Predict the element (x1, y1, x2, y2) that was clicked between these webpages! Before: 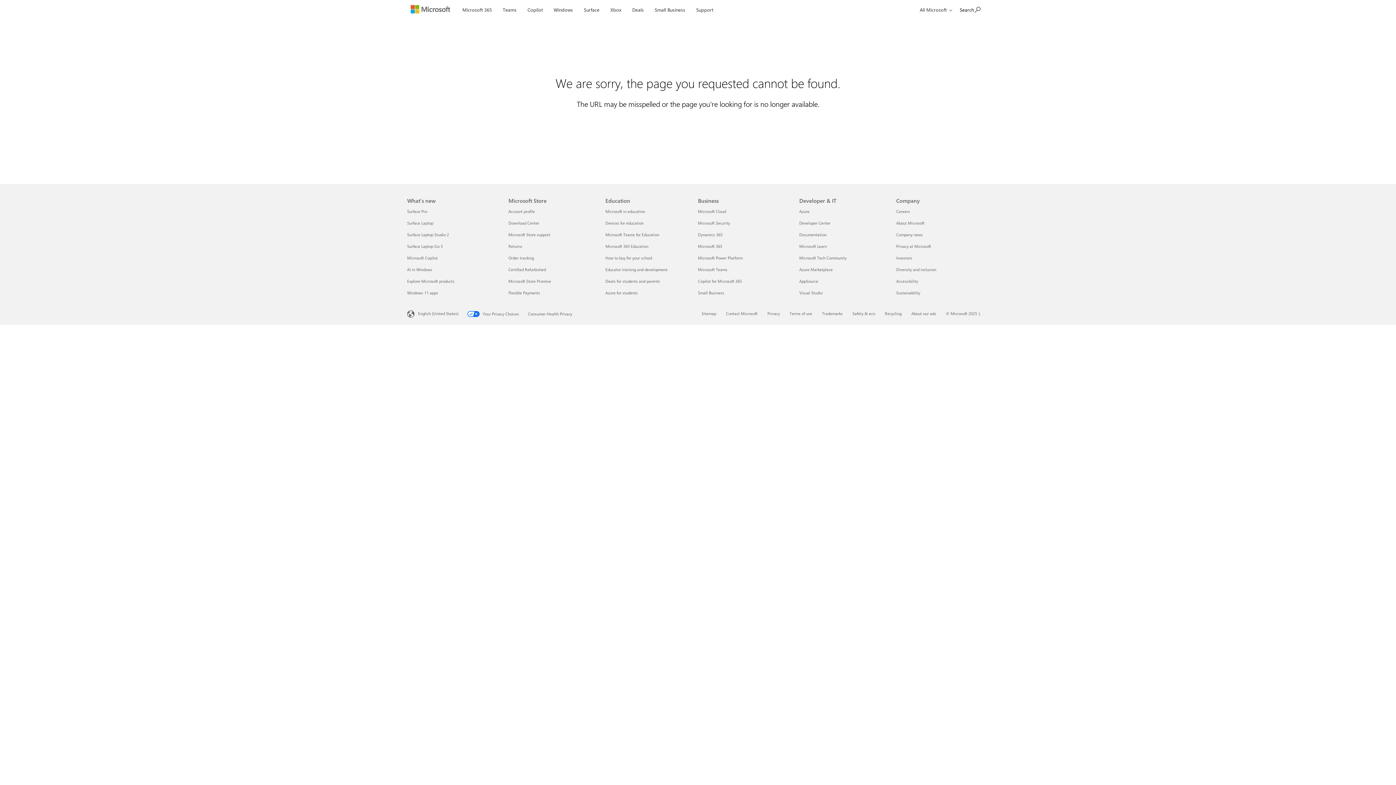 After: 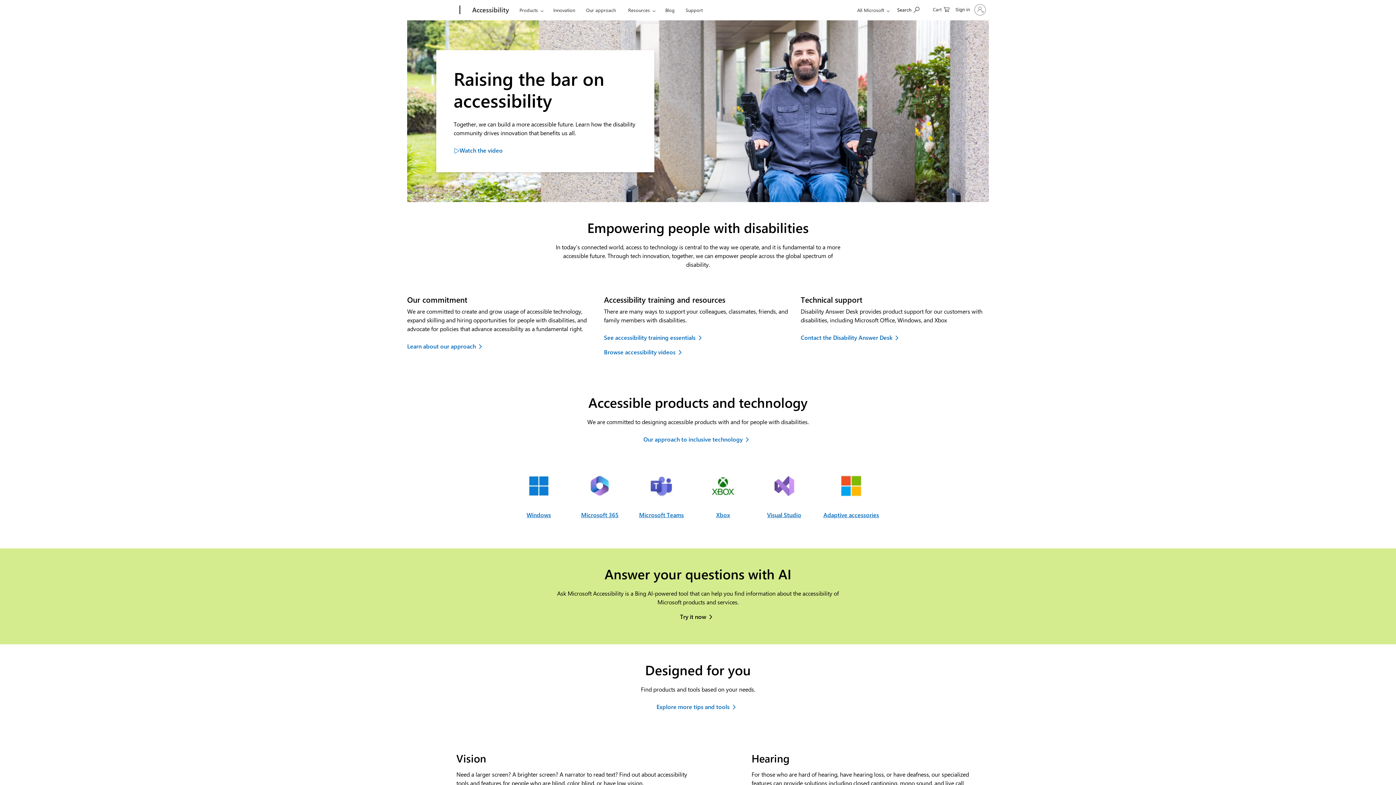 Action: bbox: (896, 278, 918, 284) label: Accessibility Company